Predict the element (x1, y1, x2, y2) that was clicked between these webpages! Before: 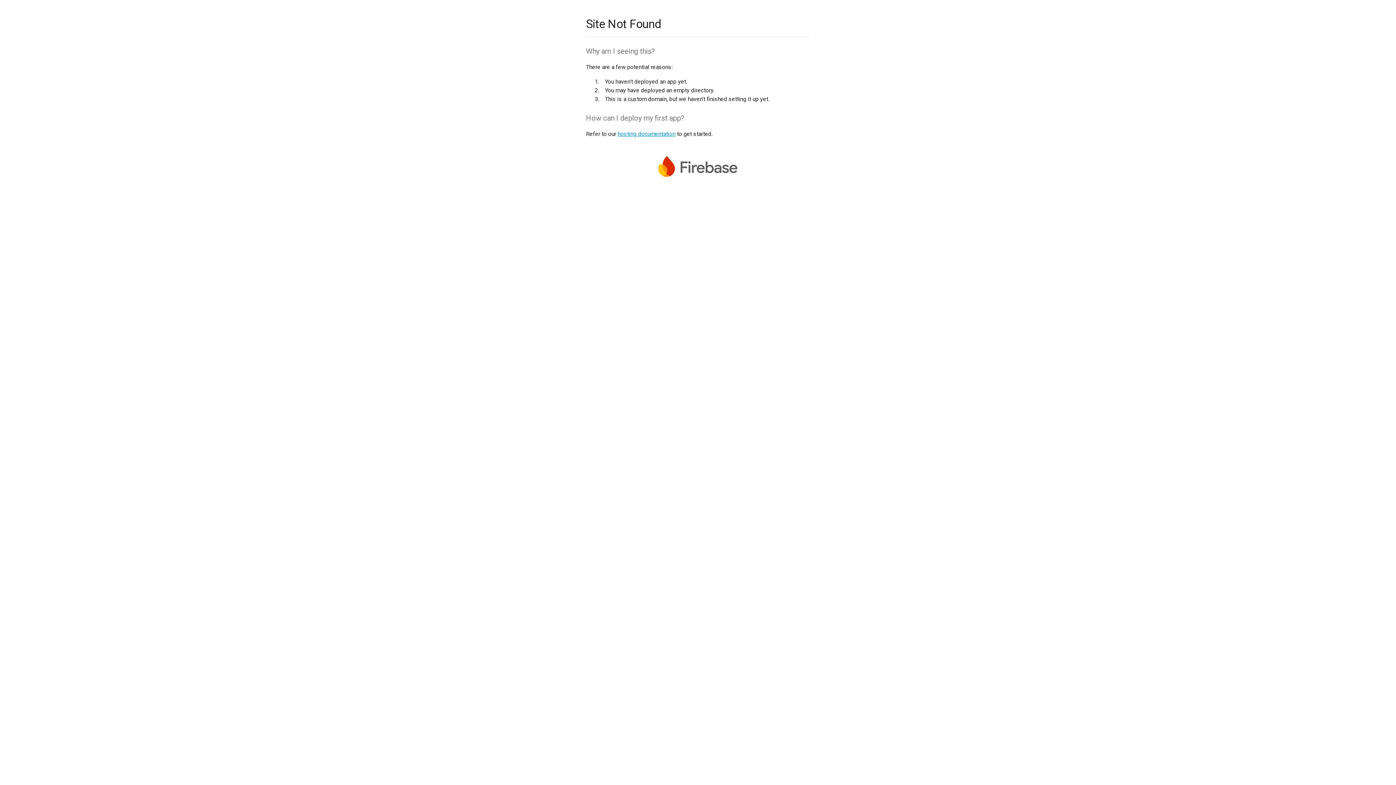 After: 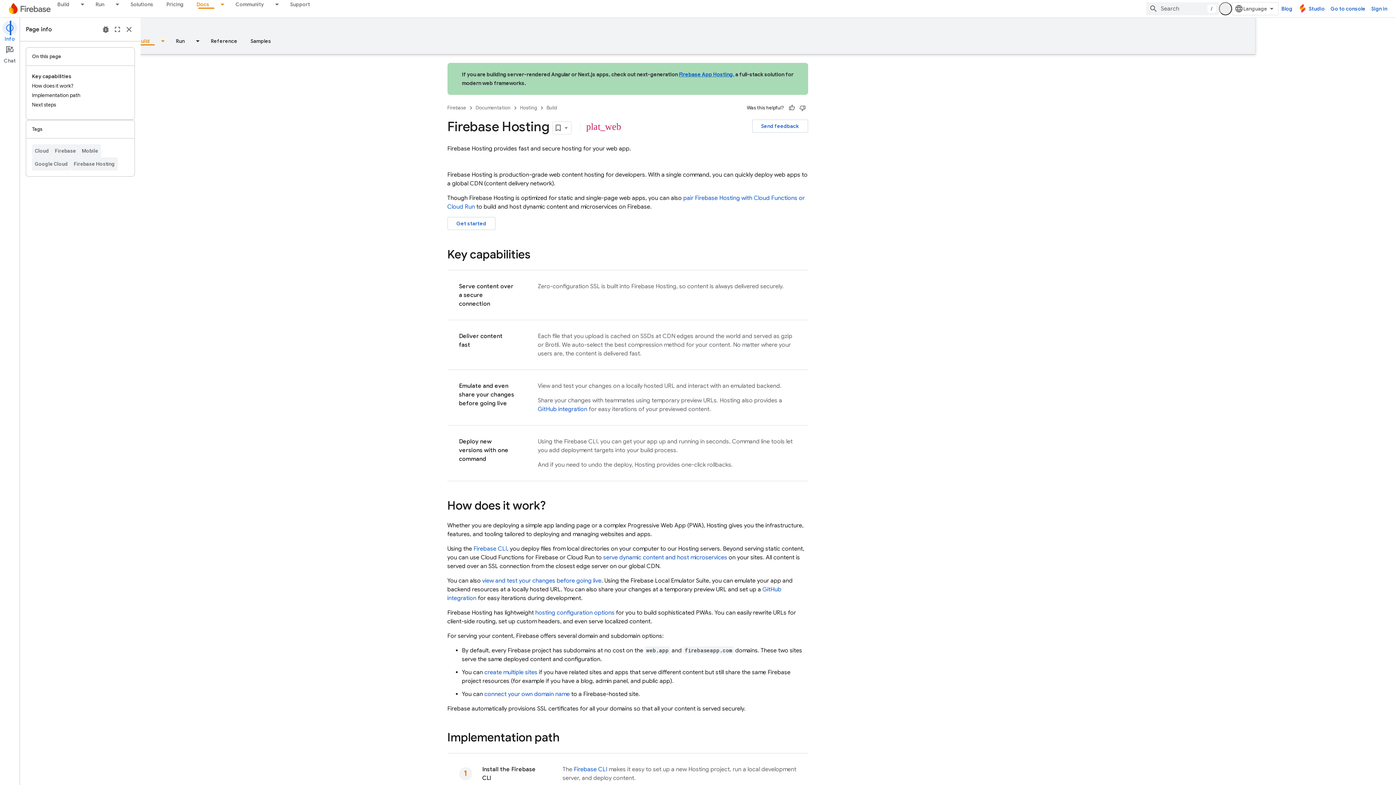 Action: bbox: (617, 130, 675, 137) label: hosting documentation